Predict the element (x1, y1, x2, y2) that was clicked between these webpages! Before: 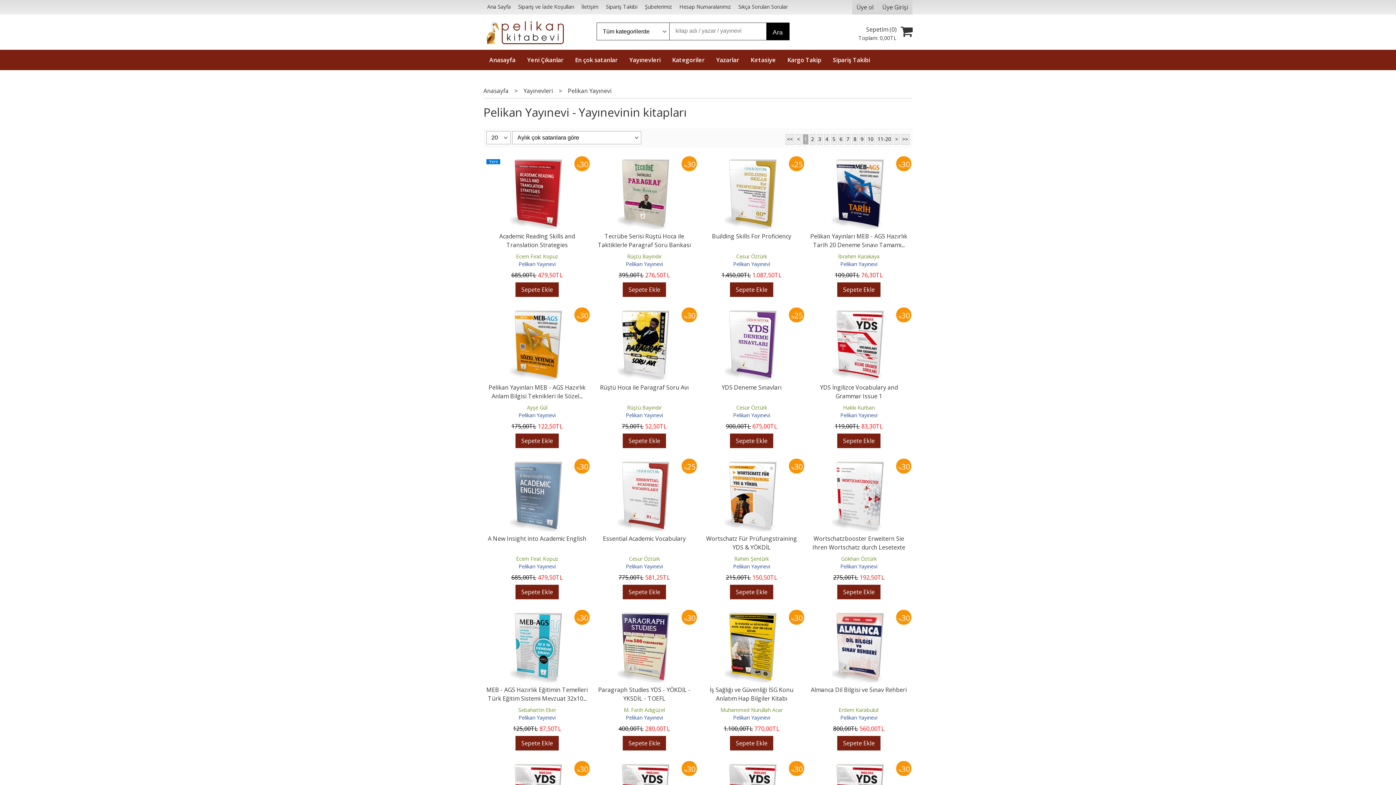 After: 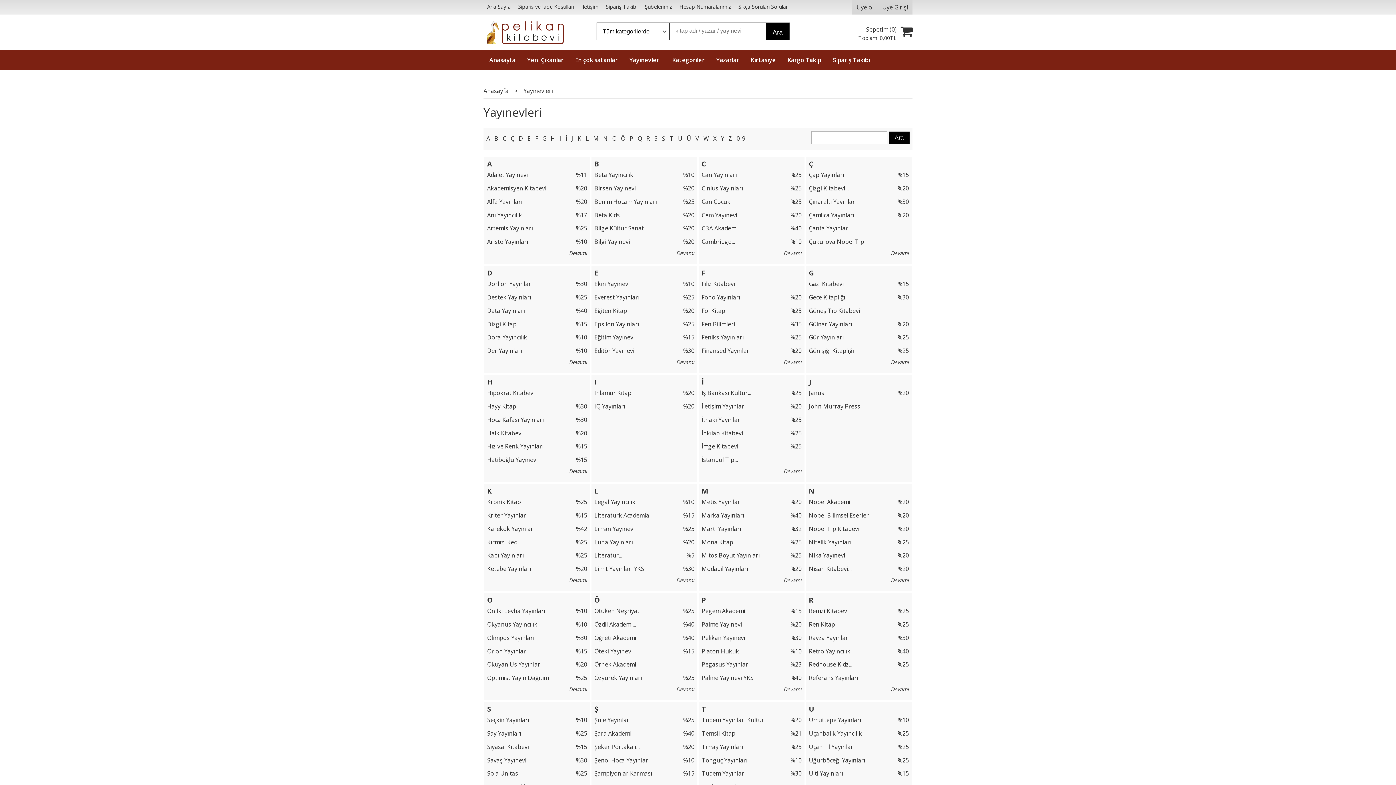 Action: label: Yayınevleri bbox: (623, 49, 666, 70)